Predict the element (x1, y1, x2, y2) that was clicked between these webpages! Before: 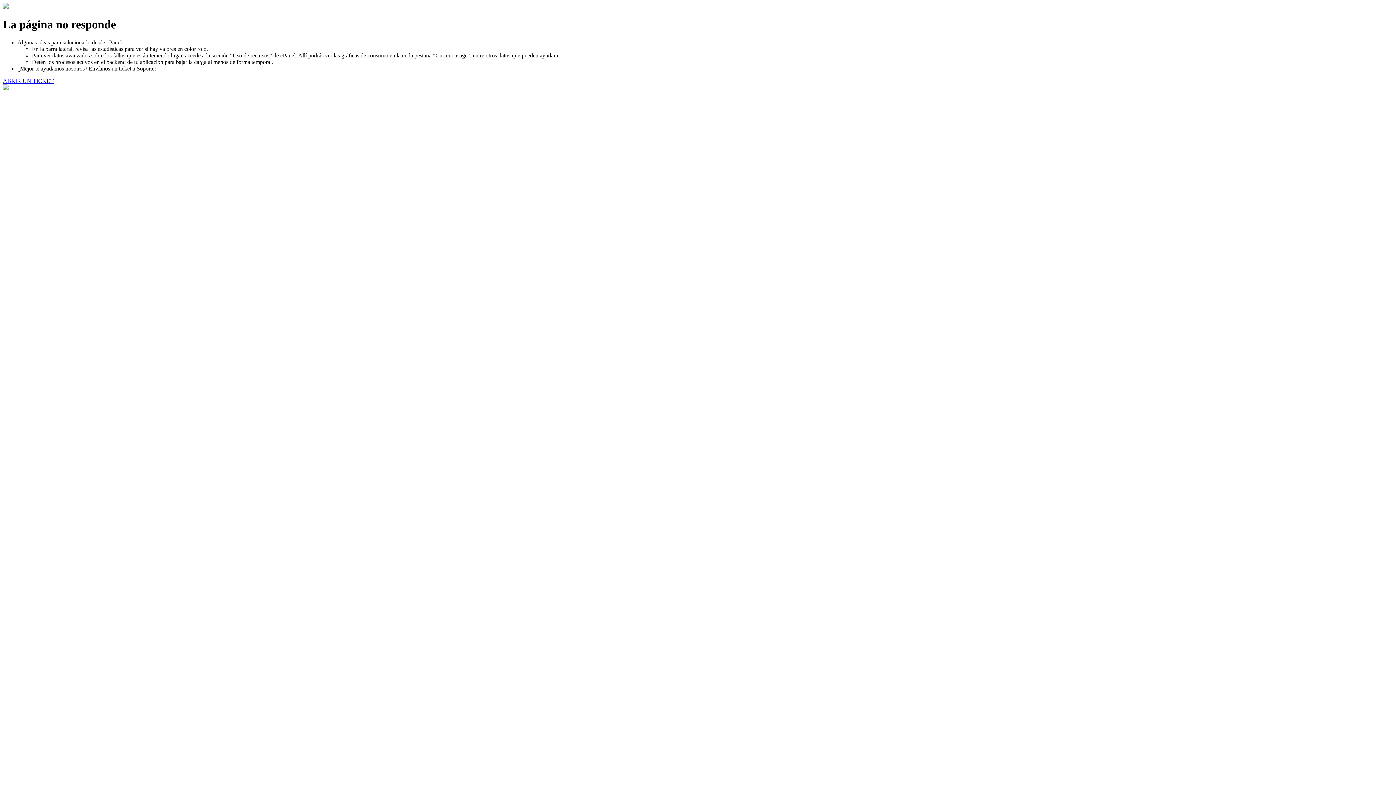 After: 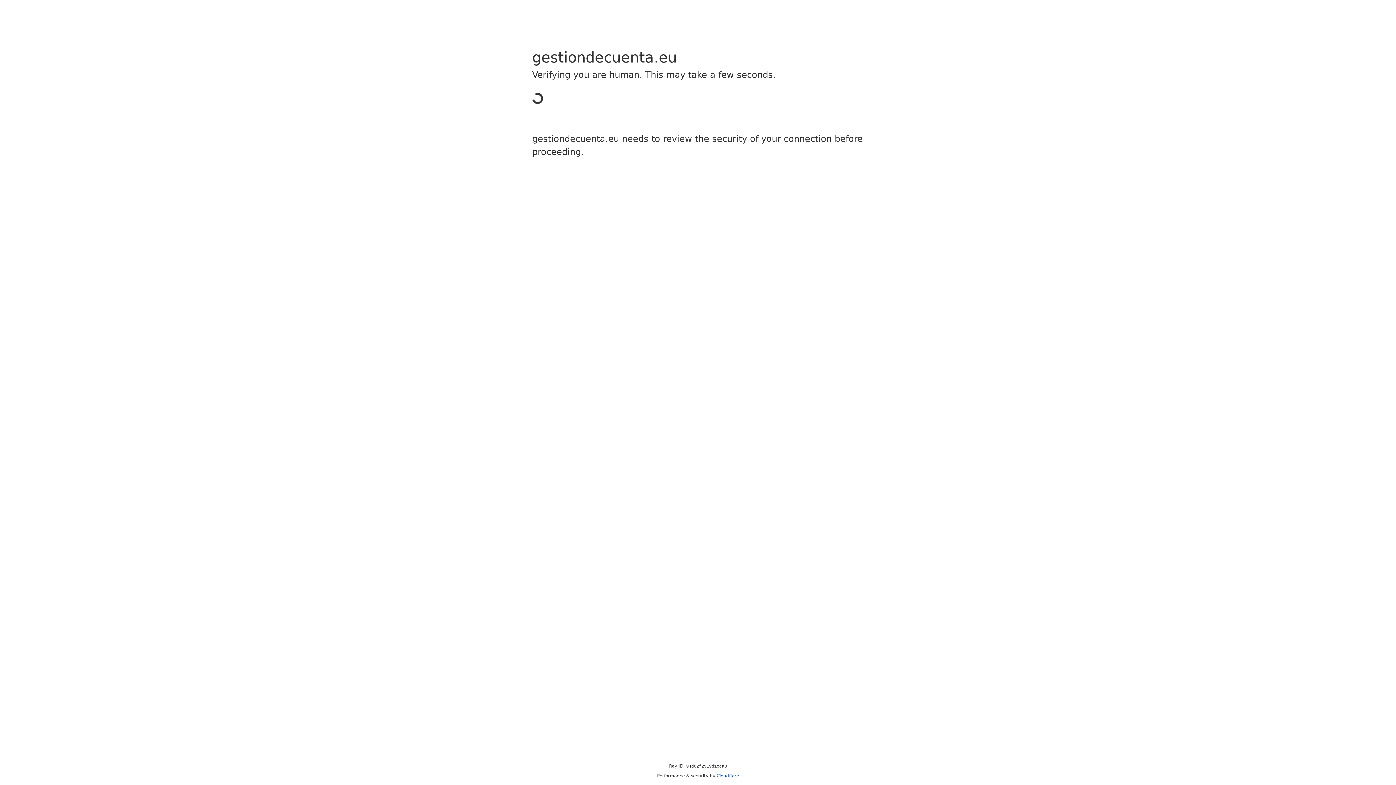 Action: label: ABRIR UN TICKET bbox: (2, 77, 53, 83)